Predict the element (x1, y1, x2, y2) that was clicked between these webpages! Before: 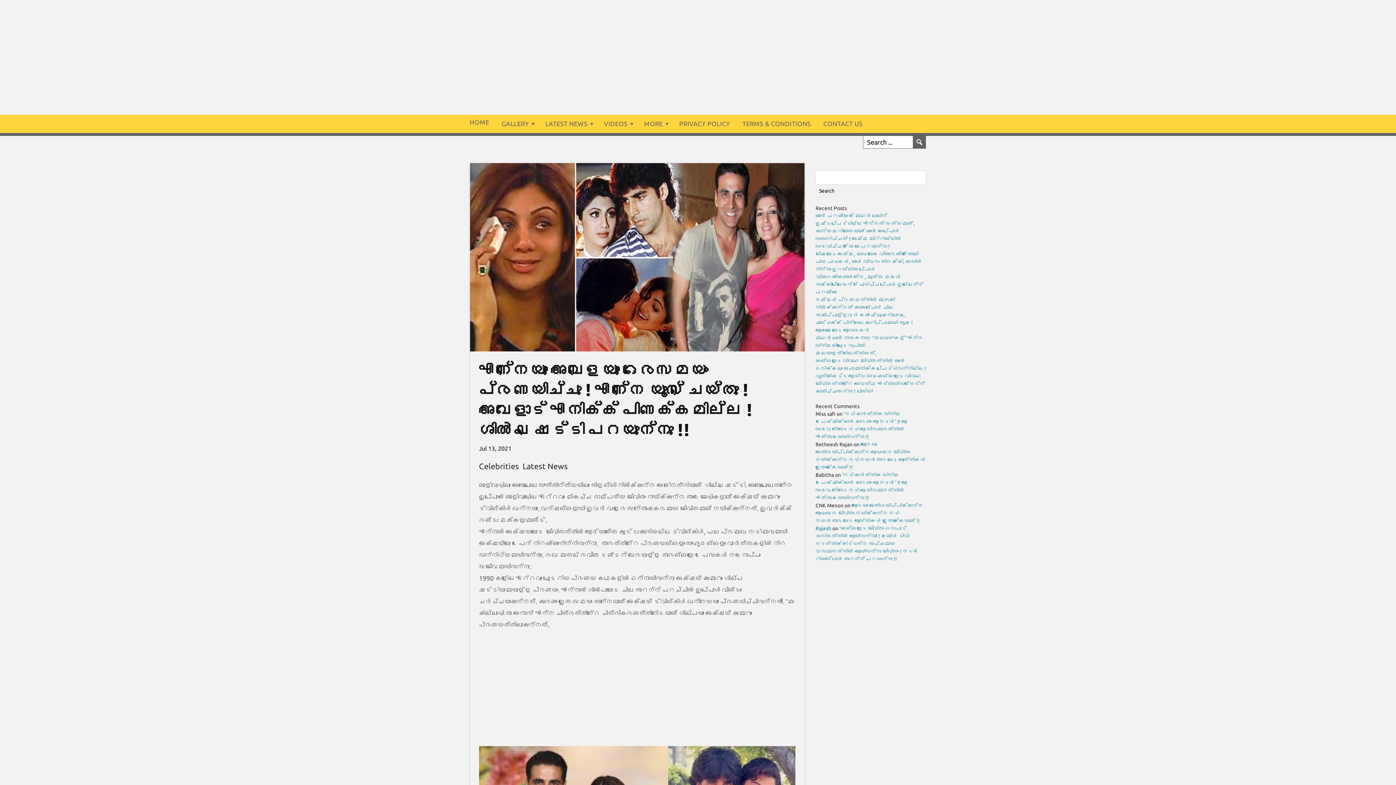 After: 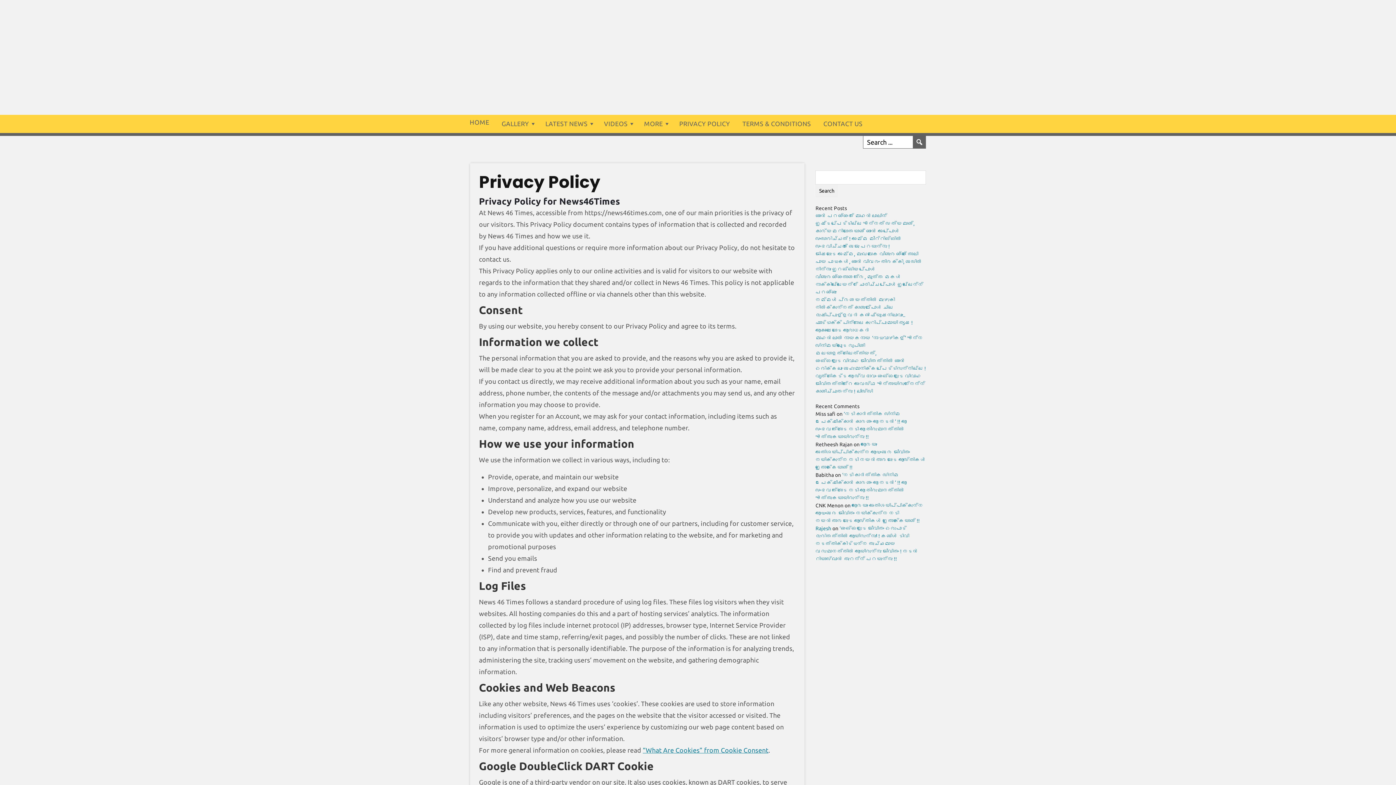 Action: label: PRIVACY POLICY bbox: (673, 115, 736, 133)